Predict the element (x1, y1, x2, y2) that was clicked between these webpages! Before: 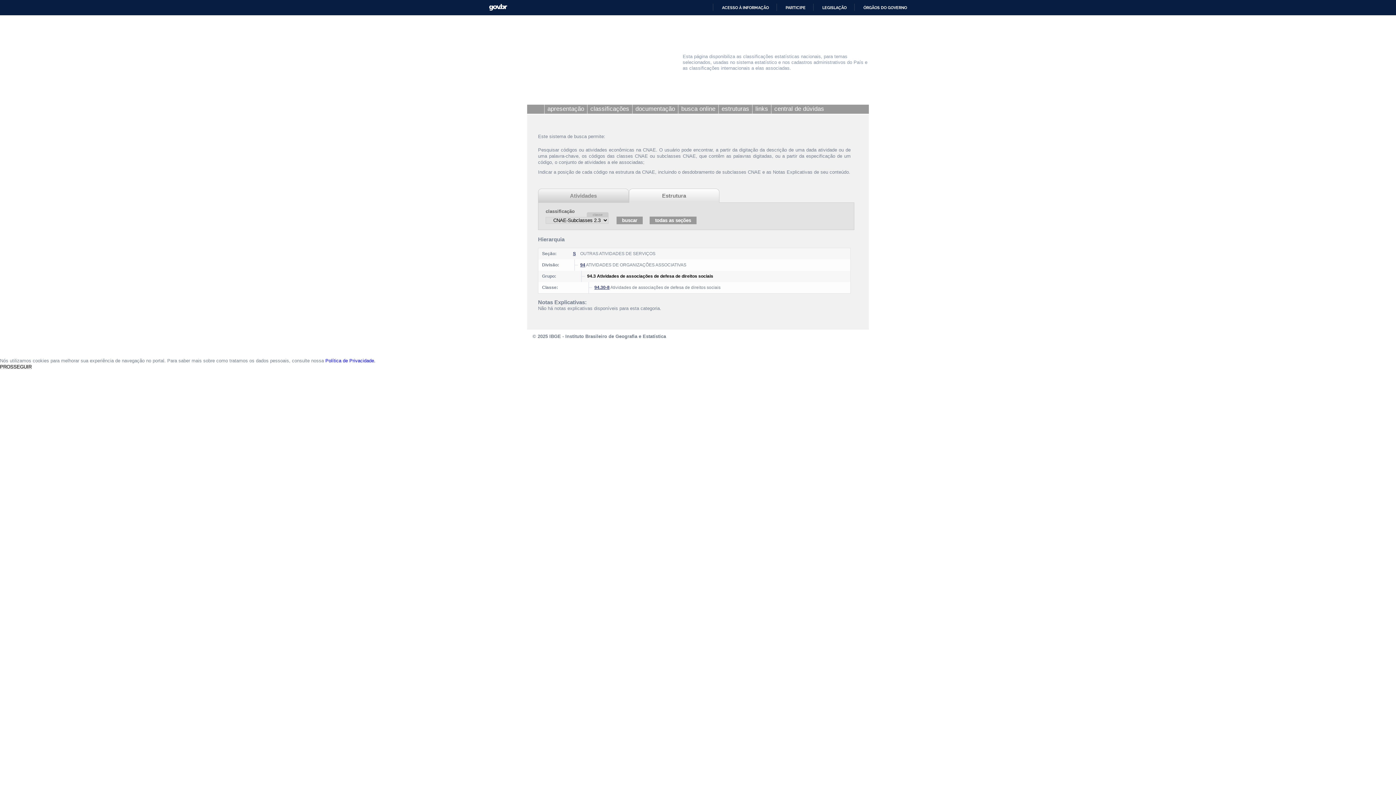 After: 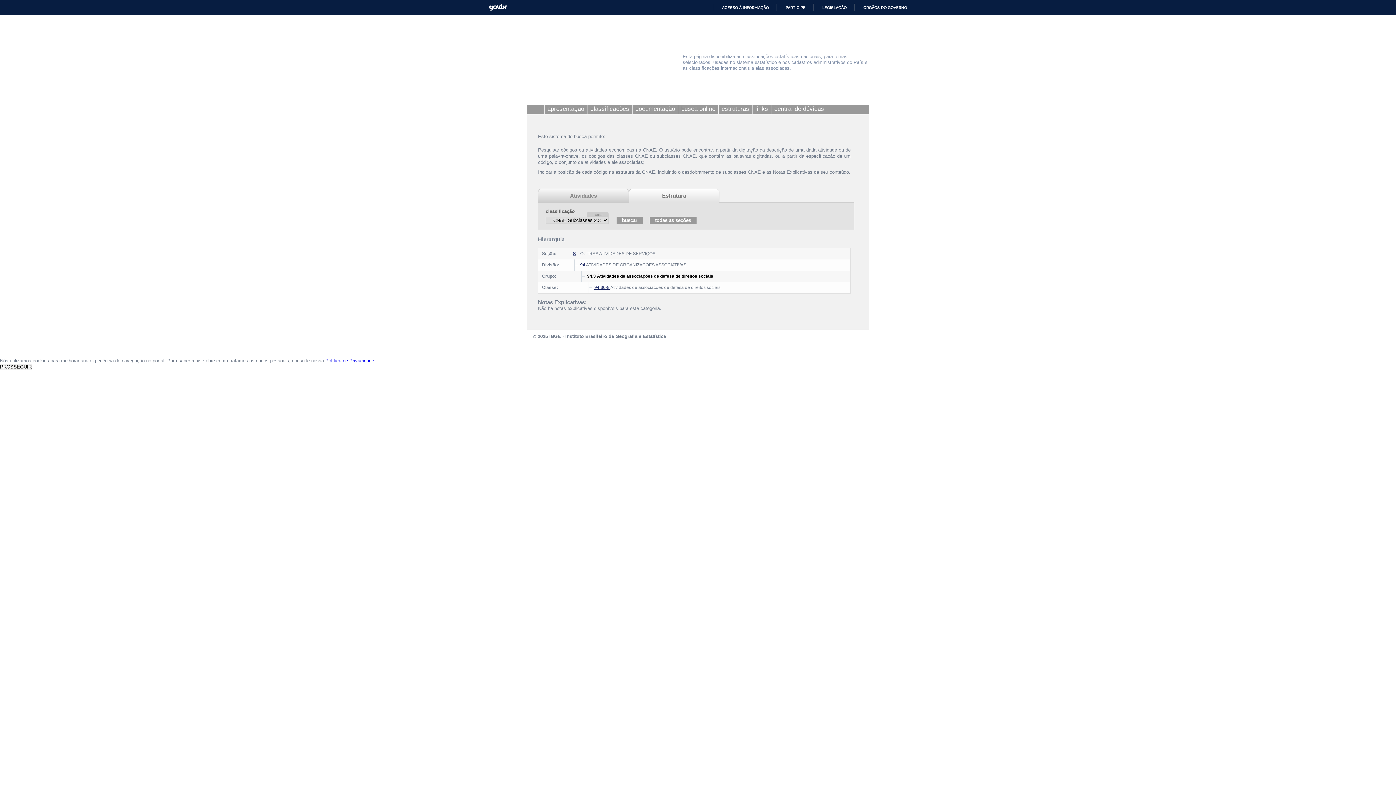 Action: bbox: (325, 358, 375, 363) label: Política de Privacidade.